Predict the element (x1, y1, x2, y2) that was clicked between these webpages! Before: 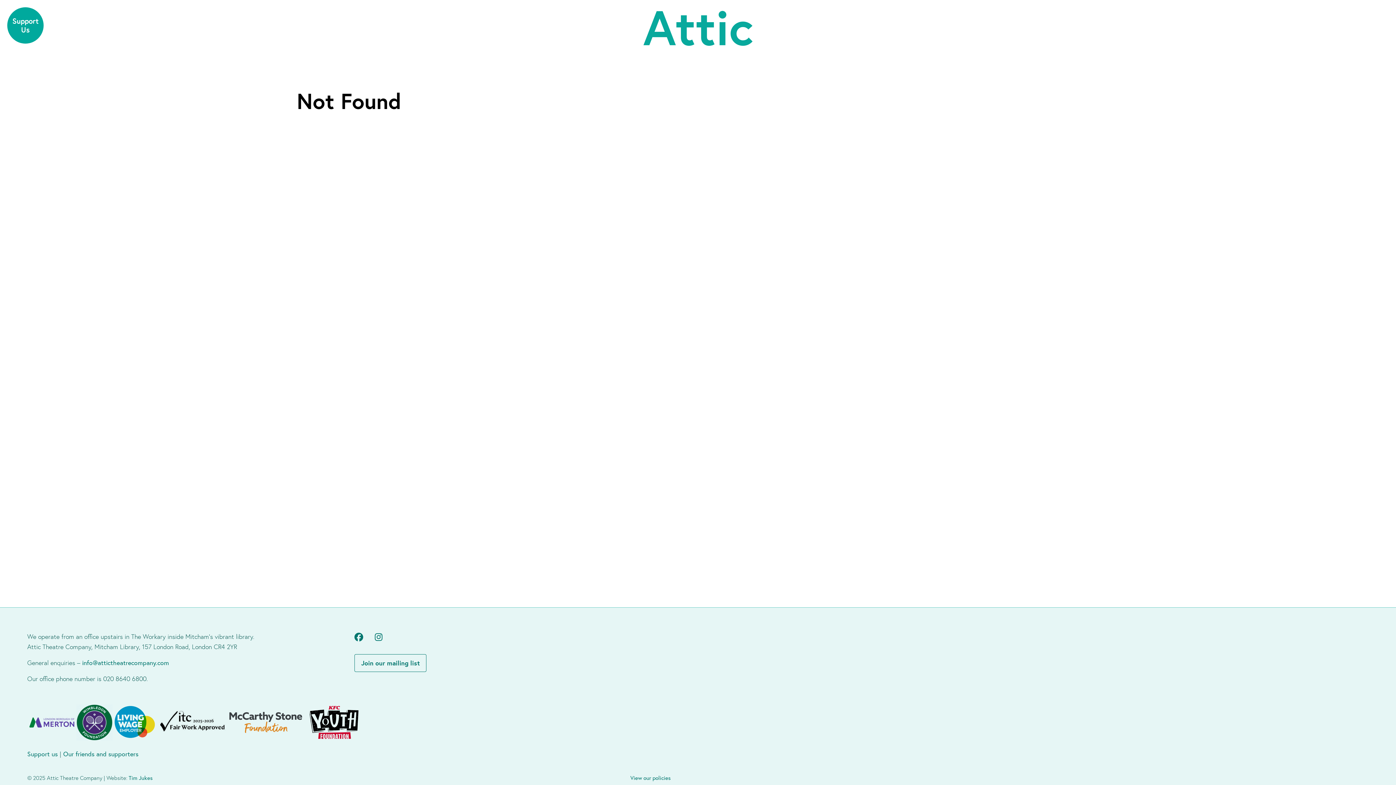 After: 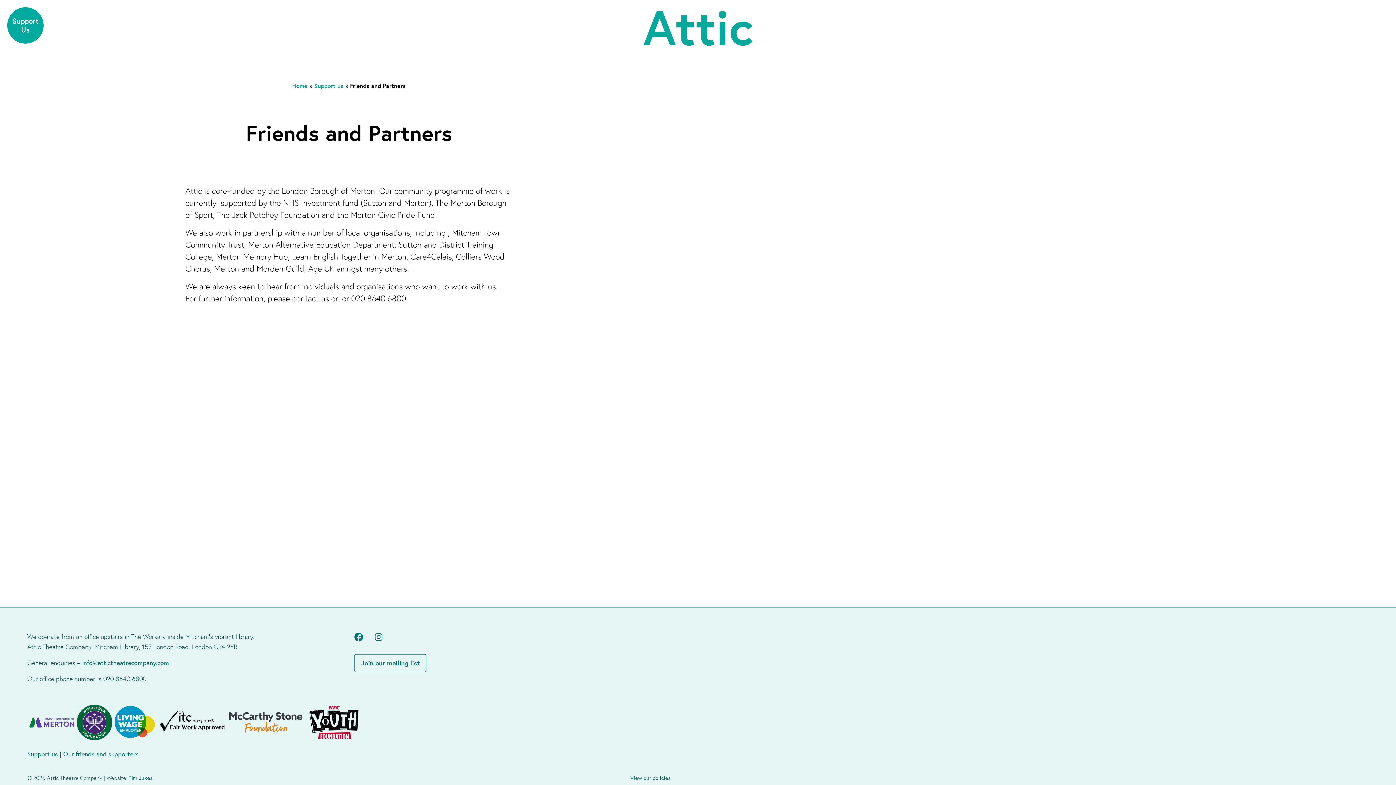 Action: label: Our friends and supporters bbox: (63, 750, 138, 758)